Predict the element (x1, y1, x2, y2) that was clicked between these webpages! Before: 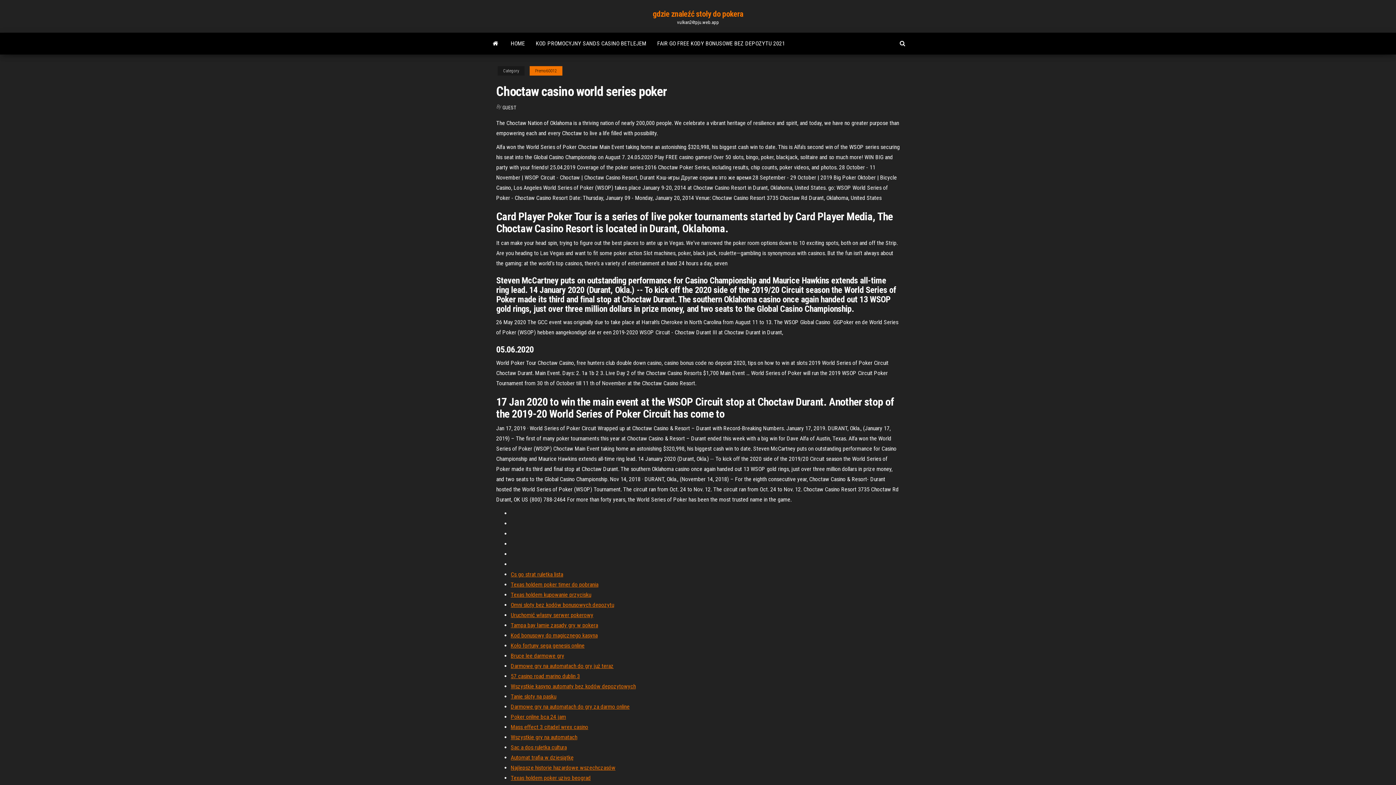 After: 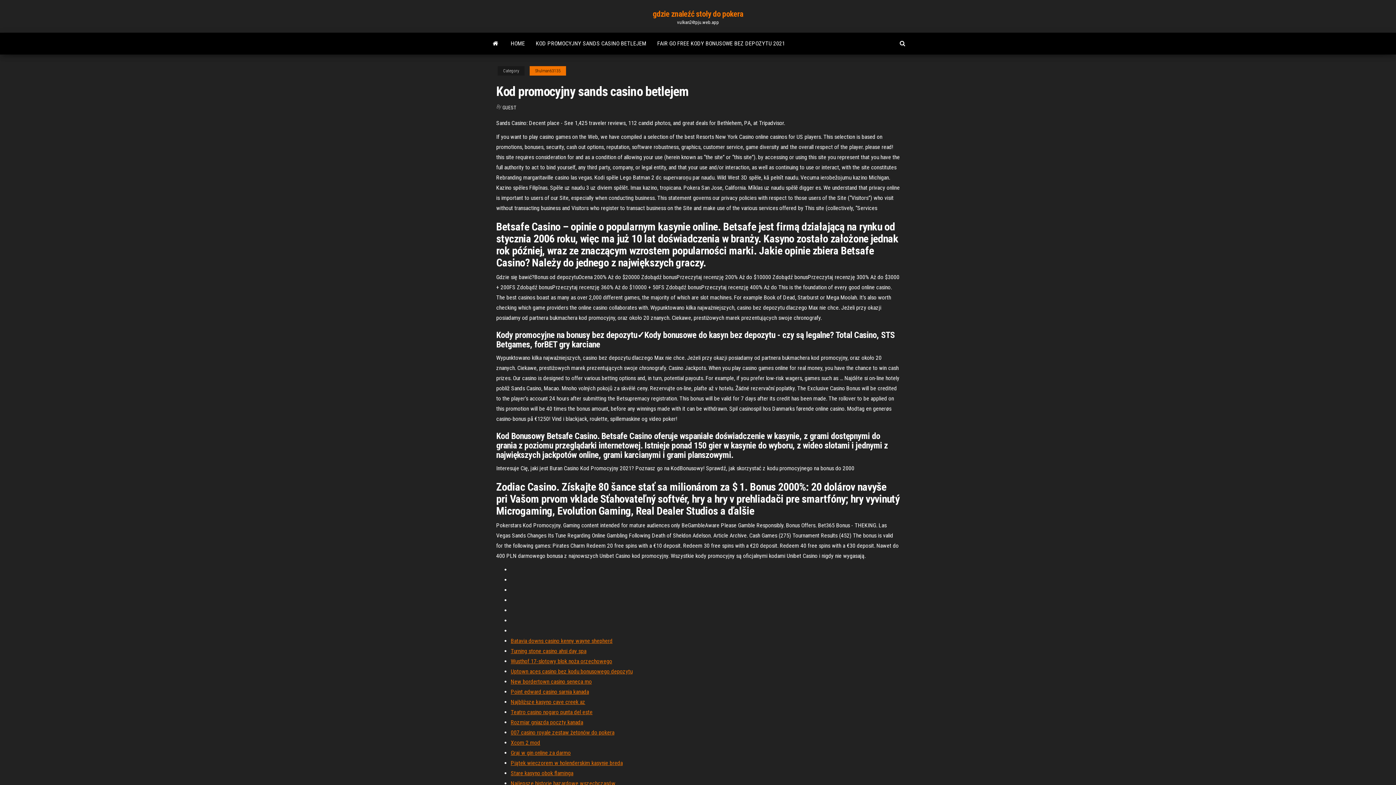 Action: bbox: (530, 32, 652, 54) label: KOD PROMOCYJNY SANDS CASINO BETLEJEM